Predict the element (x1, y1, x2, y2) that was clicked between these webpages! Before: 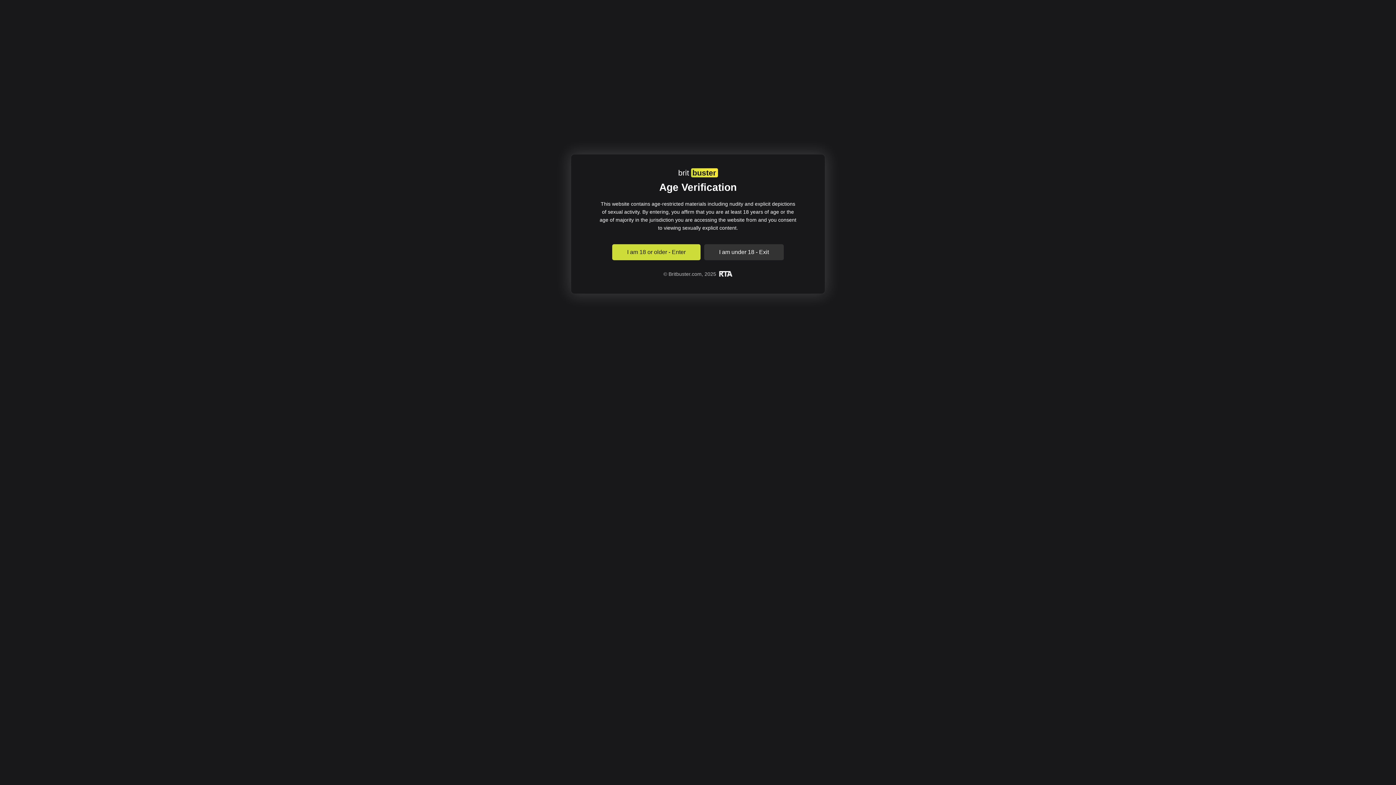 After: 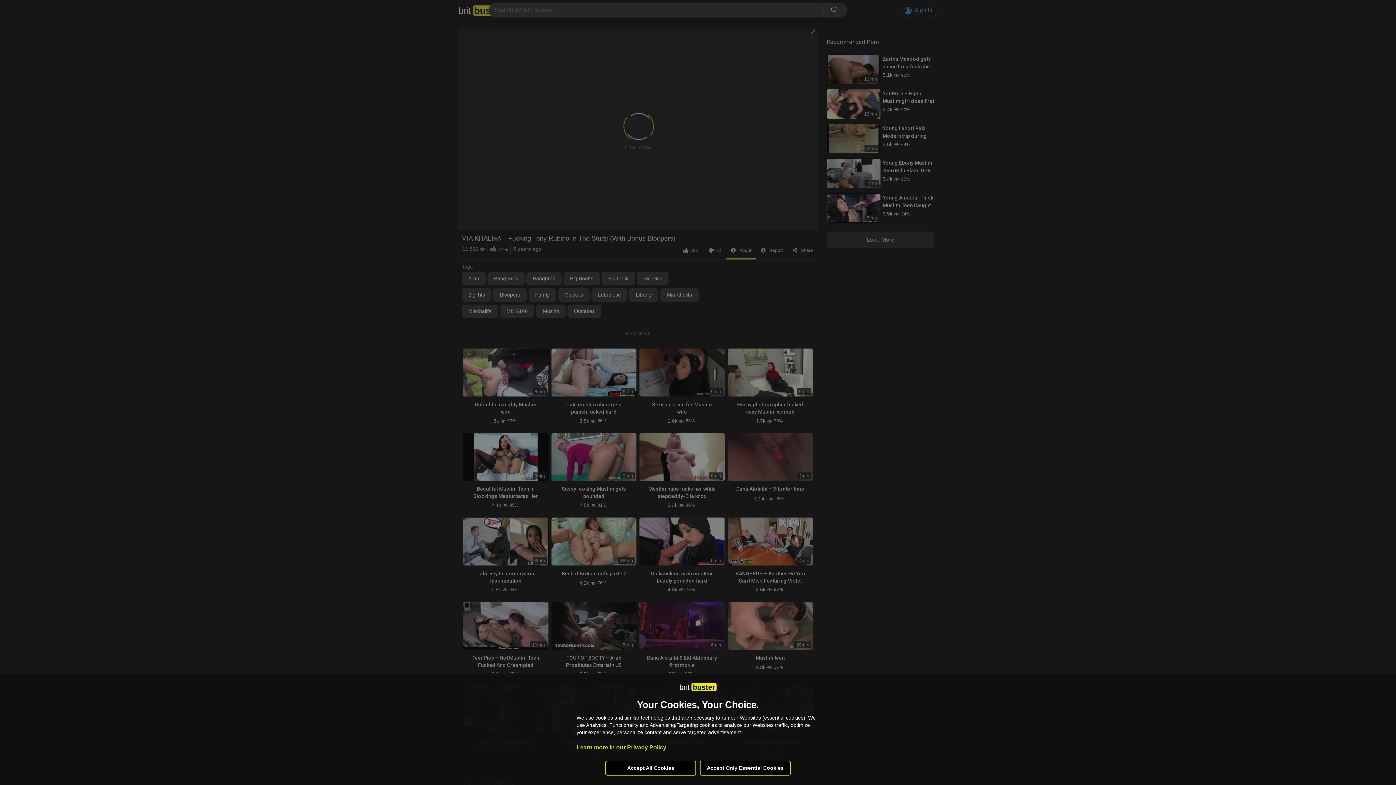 Action: bbox: (612, 244, 700, 260) label: I am 18 or older - Enter